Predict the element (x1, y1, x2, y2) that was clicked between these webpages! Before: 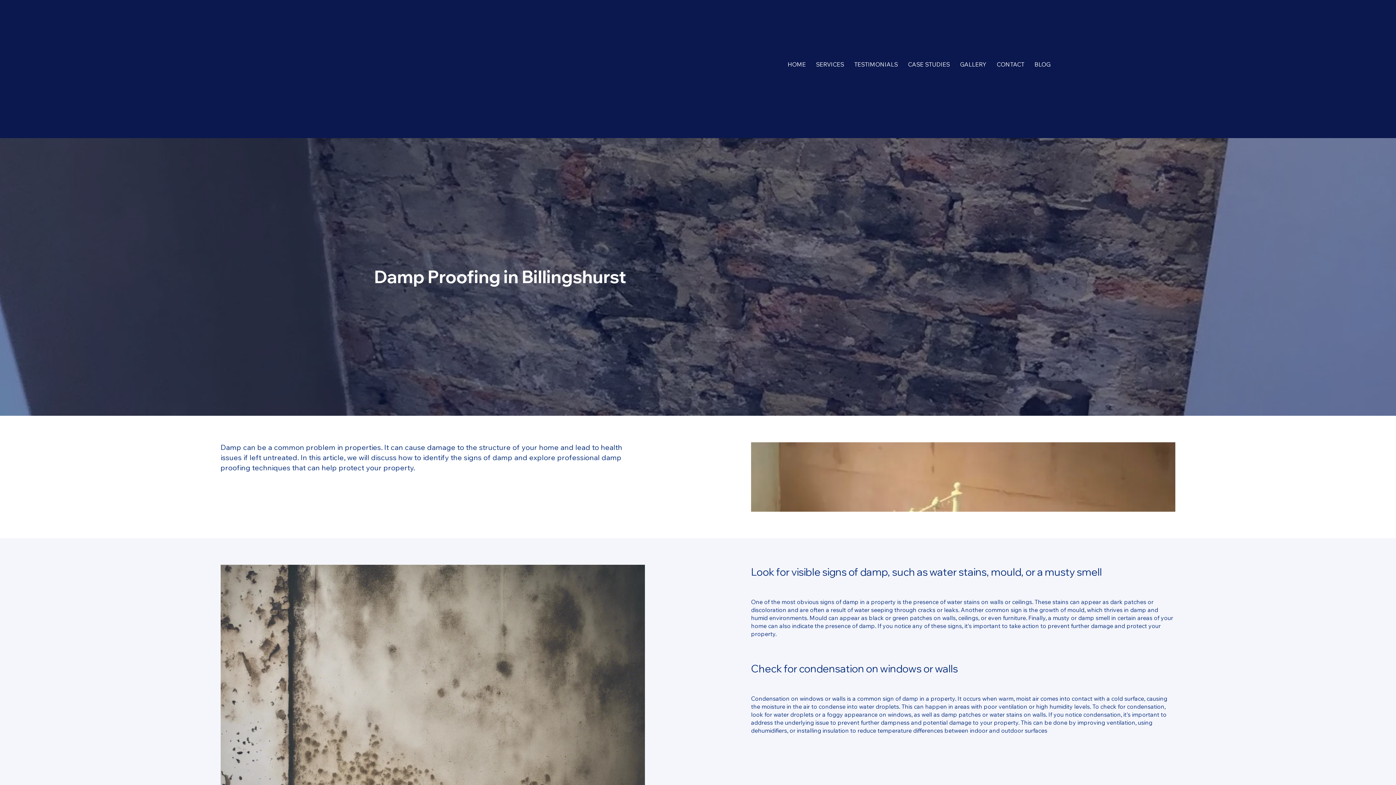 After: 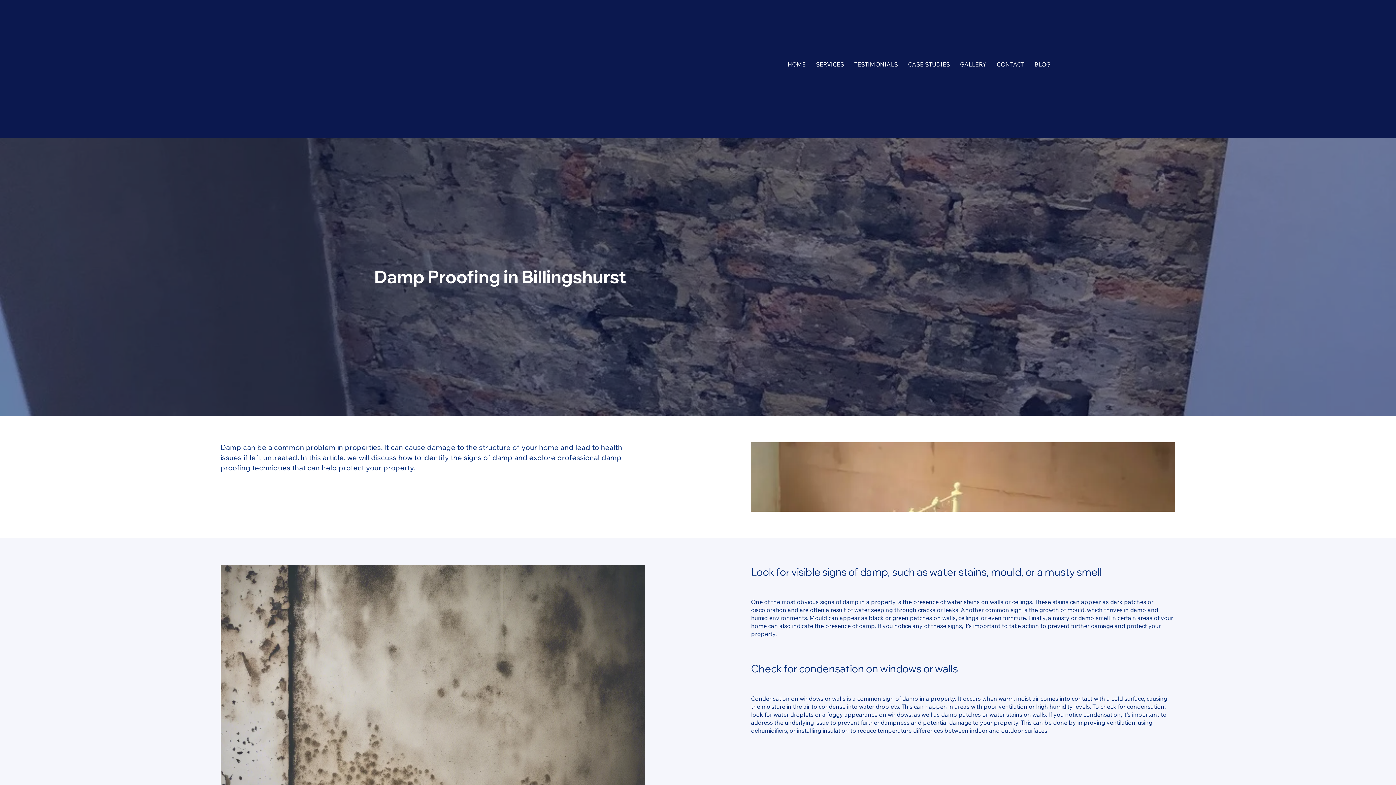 Action: label: CASE STUDIES bbox: (904, 57, 953, 71)